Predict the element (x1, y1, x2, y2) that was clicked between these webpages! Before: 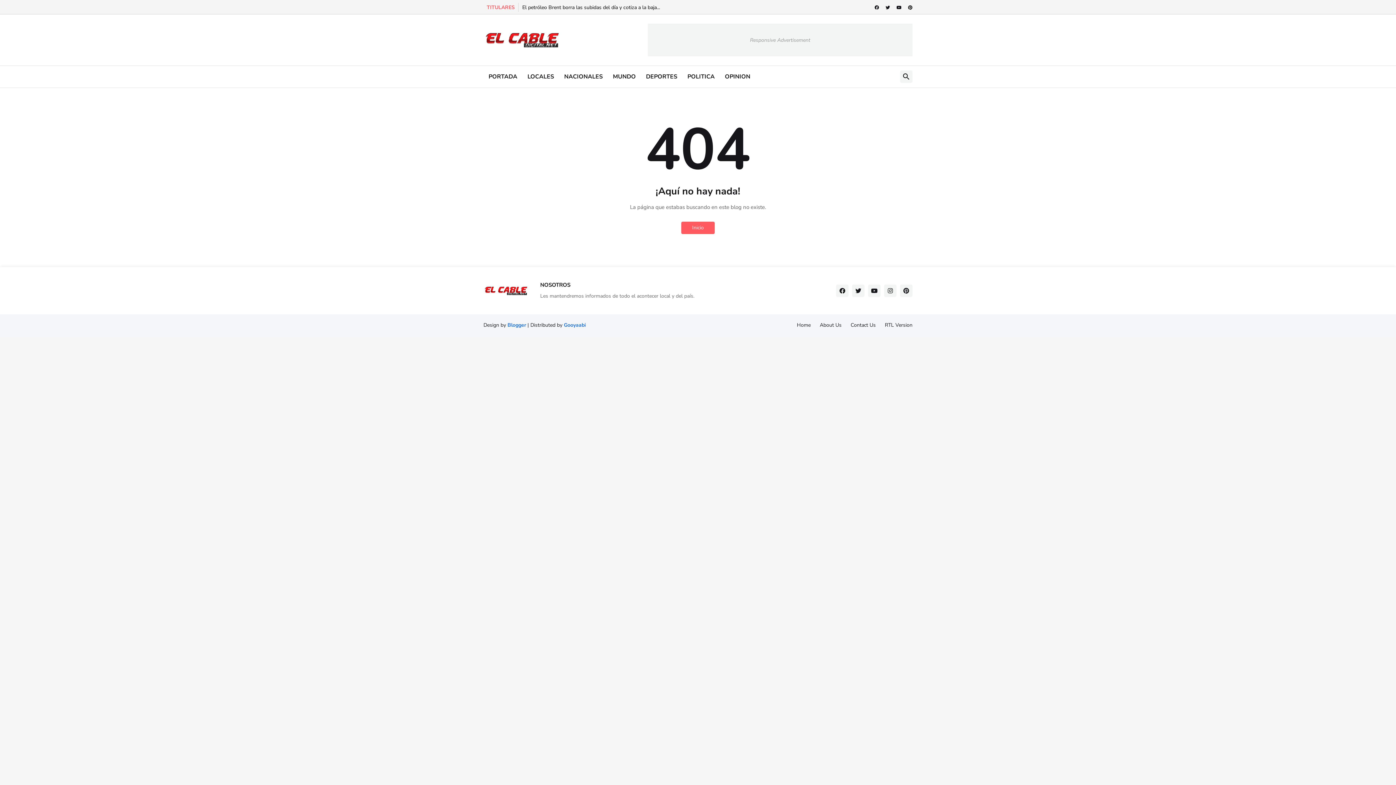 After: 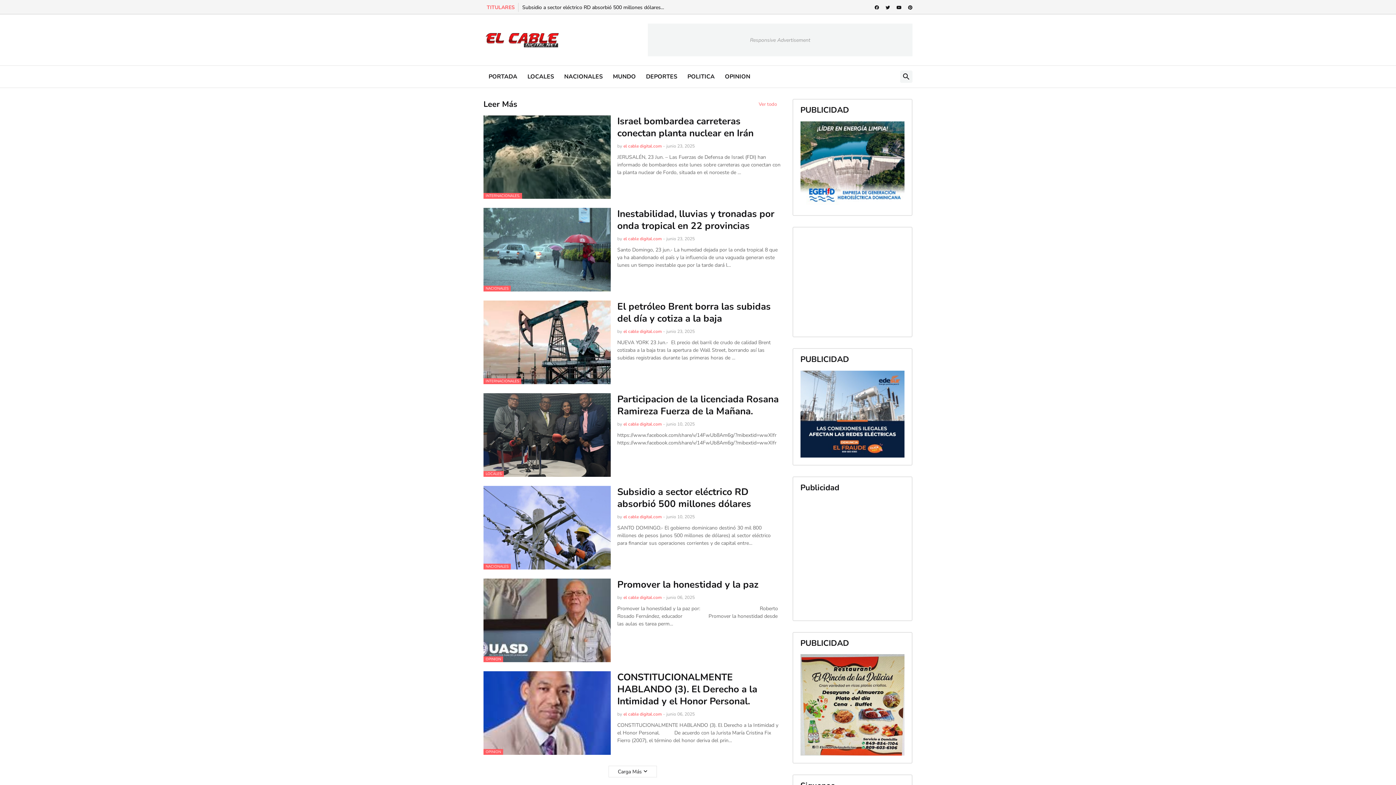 Action: bbox: (483, 283, 540, 298)